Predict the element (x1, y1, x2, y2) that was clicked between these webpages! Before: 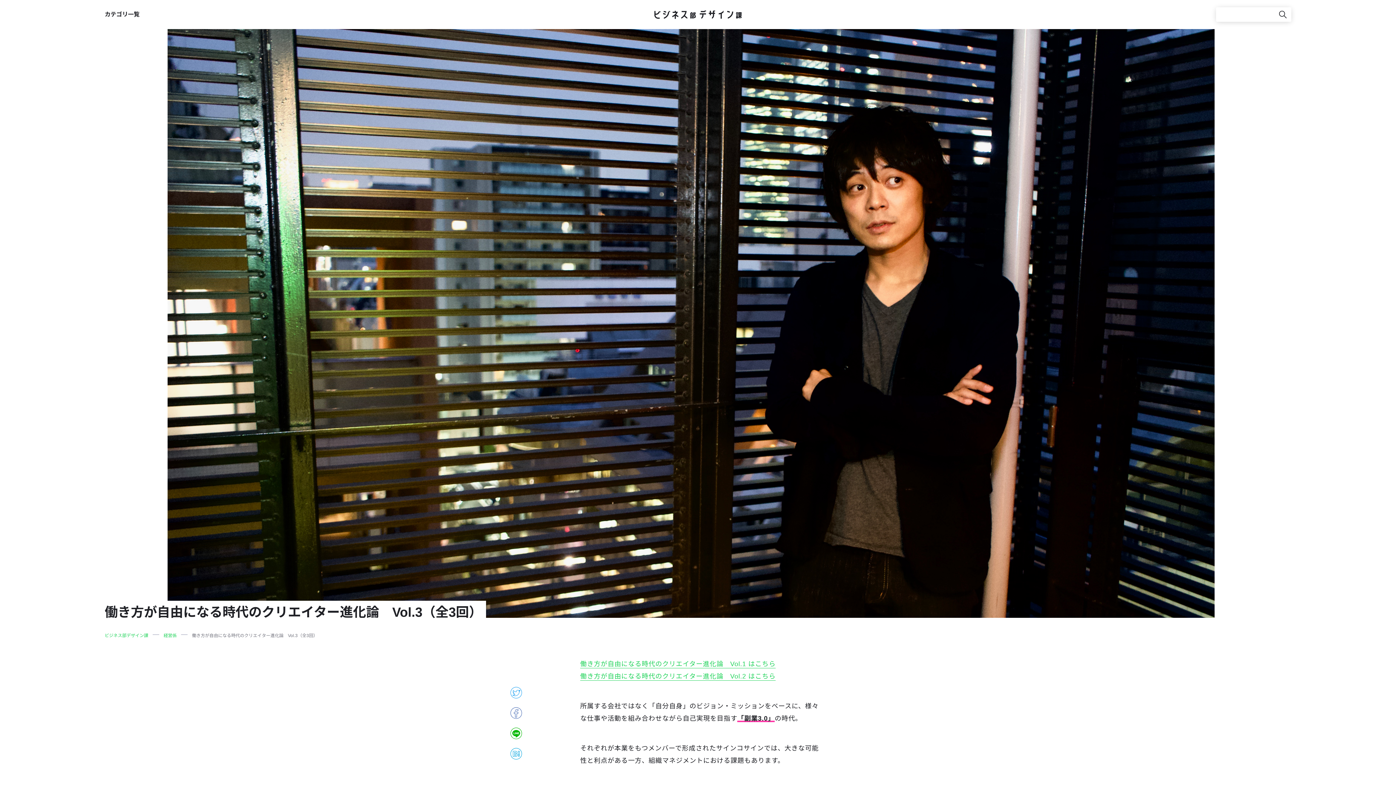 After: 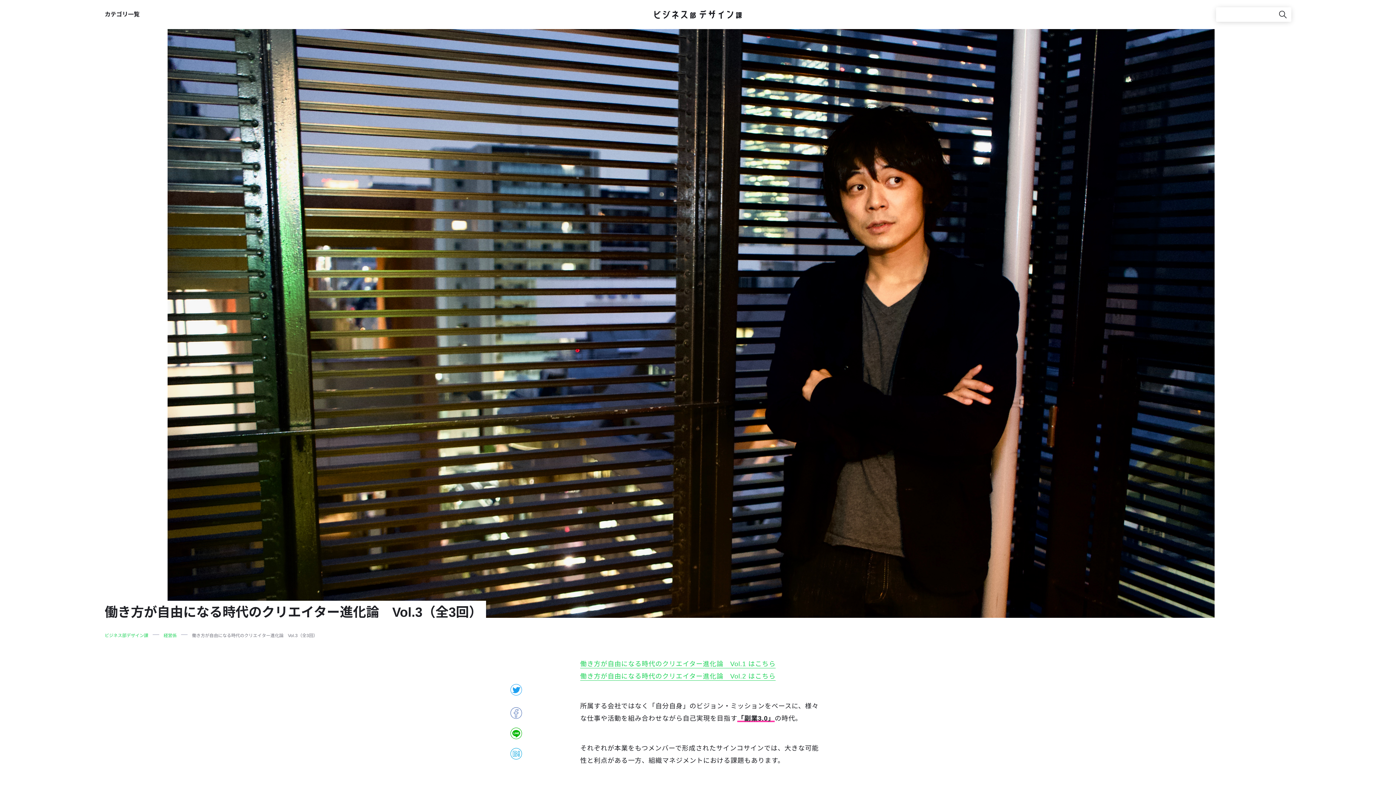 Action: bbox: (510, 687, 522, 698)